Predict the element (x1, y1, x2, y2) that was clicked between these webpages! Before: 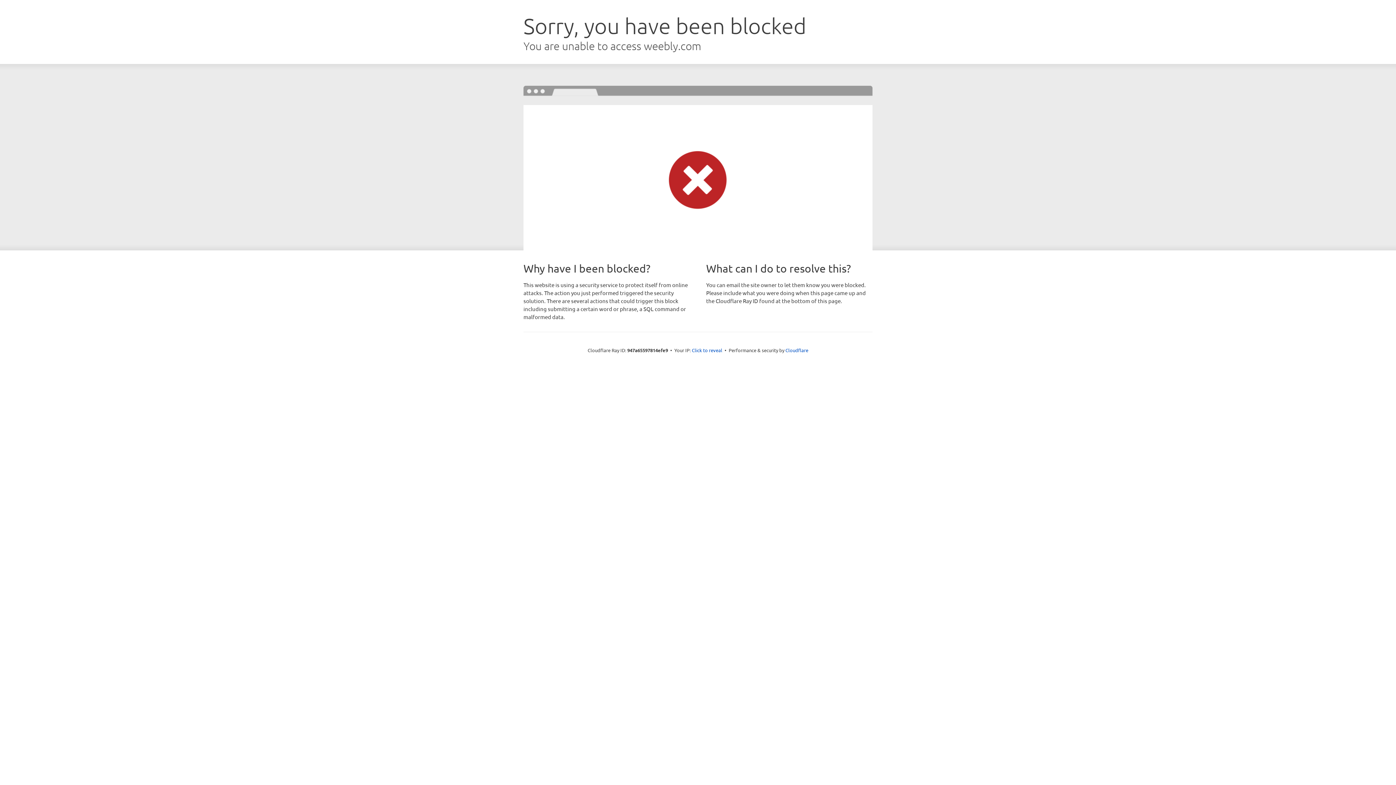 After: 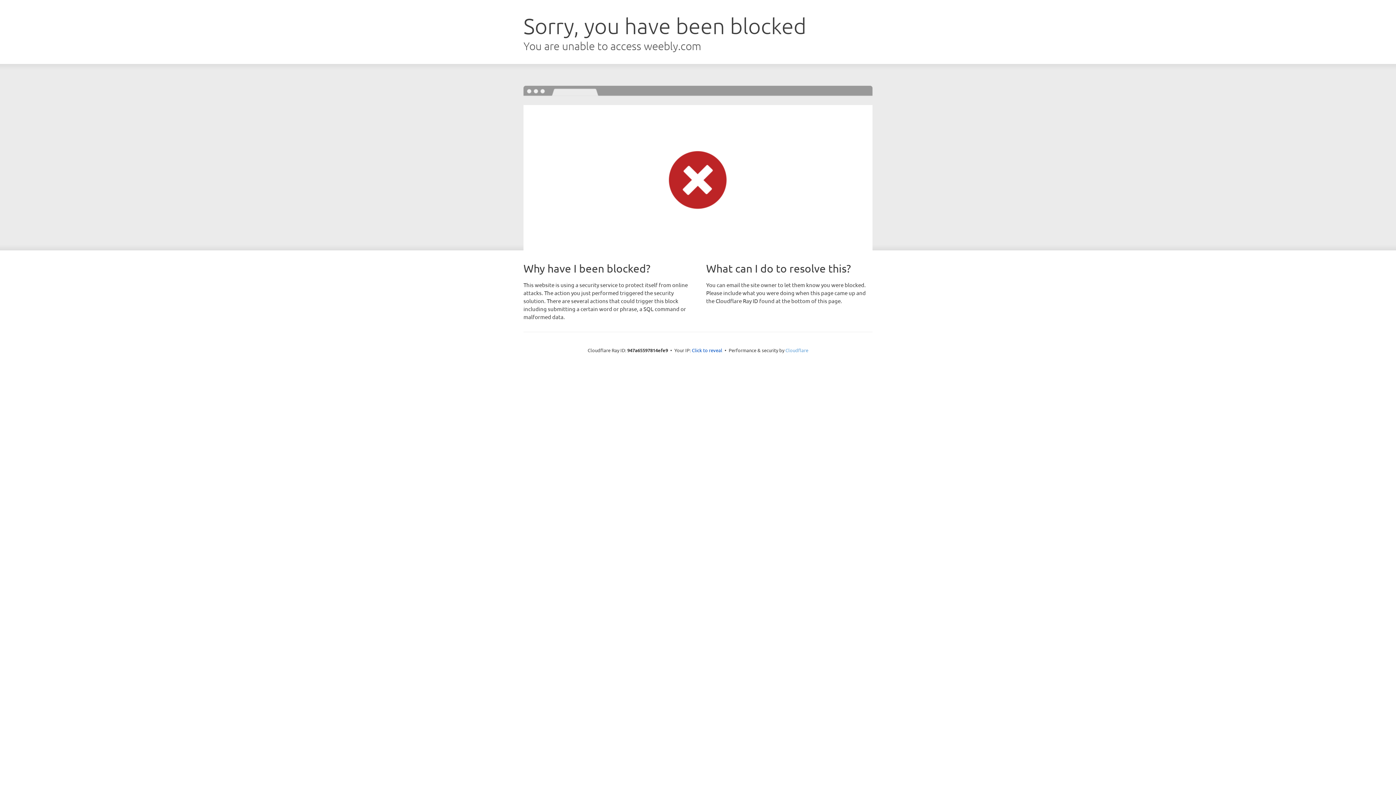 Action: bbox: (785, 347, 808, 353) label: Cloudflare